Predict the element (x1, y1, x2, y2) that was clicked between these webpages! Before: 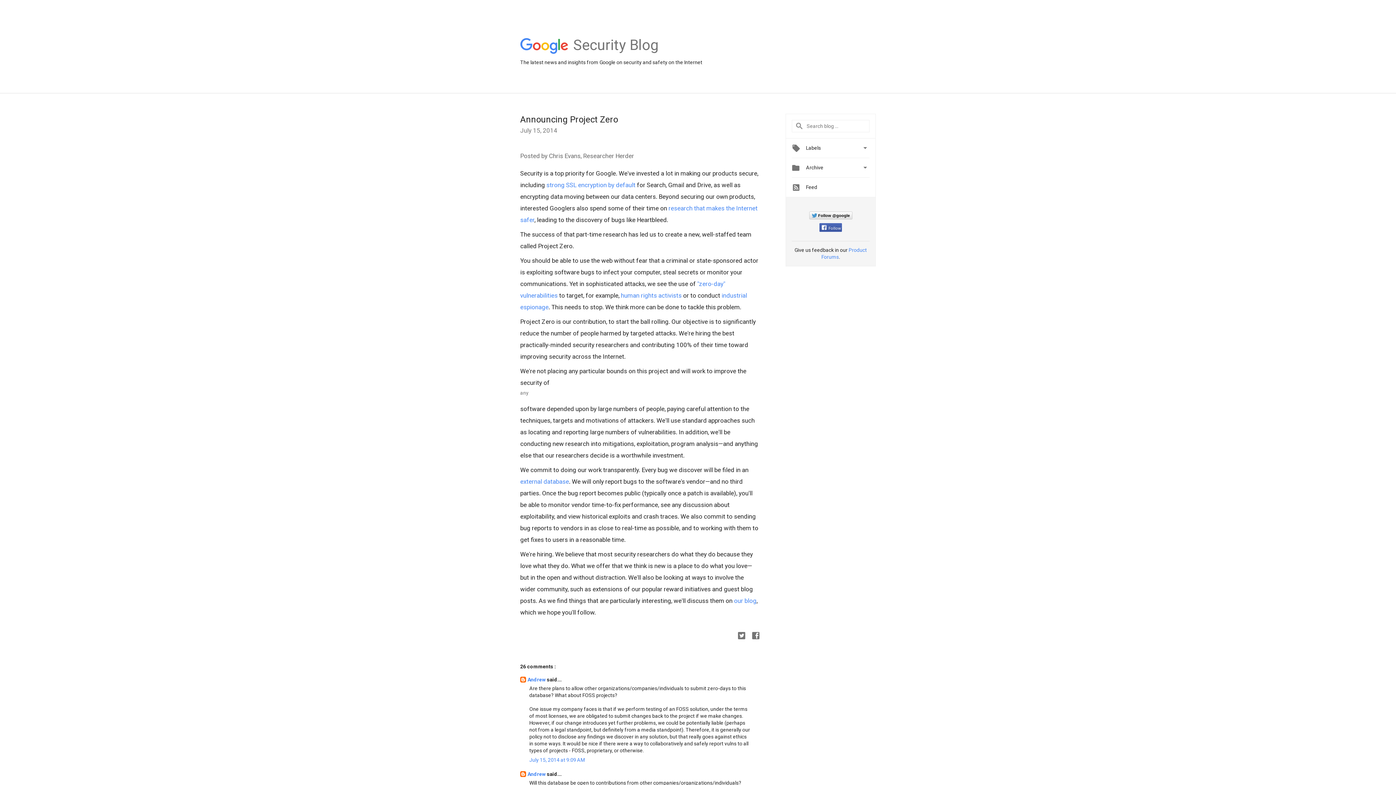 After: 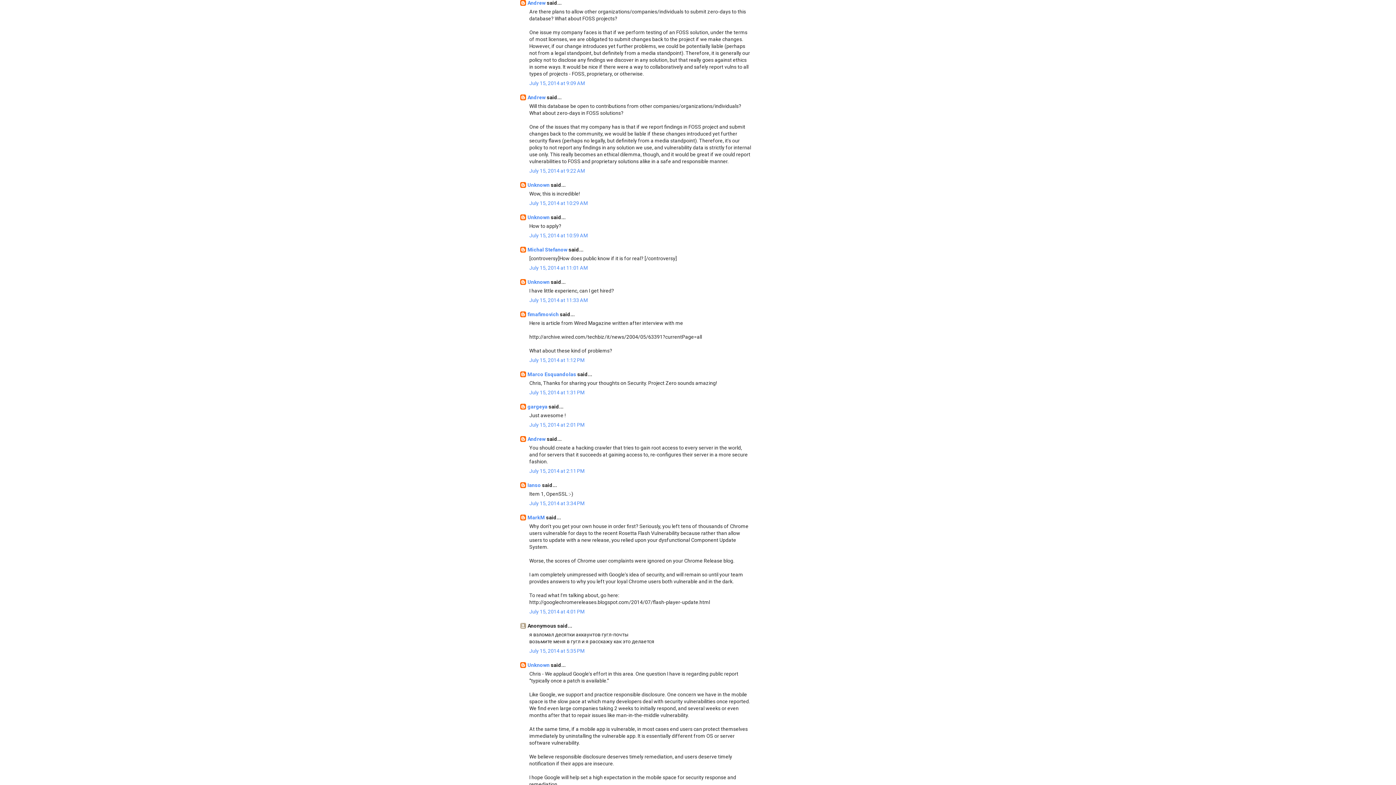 Action: label: July 15, 2014 at 9:09 AM bbox: (529, 757, 585, 763)